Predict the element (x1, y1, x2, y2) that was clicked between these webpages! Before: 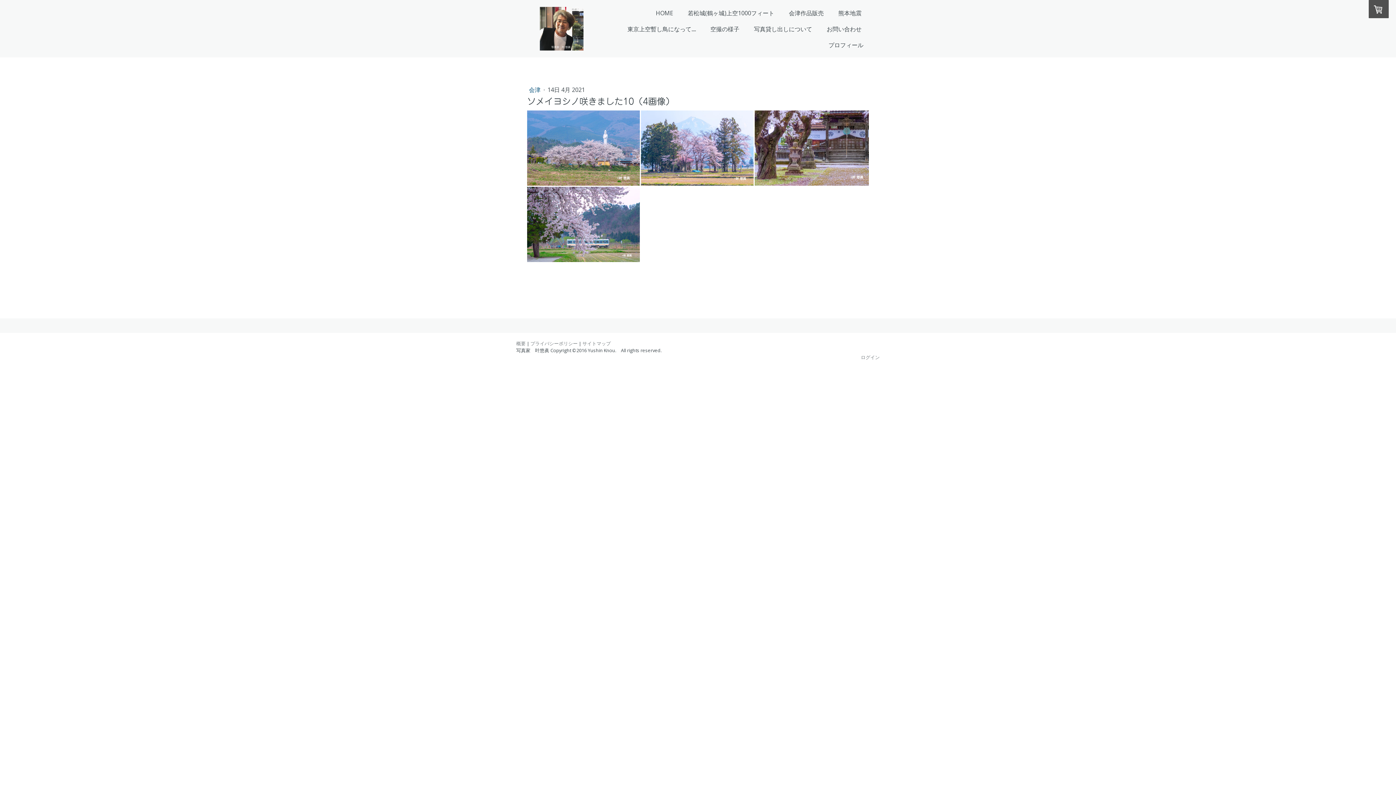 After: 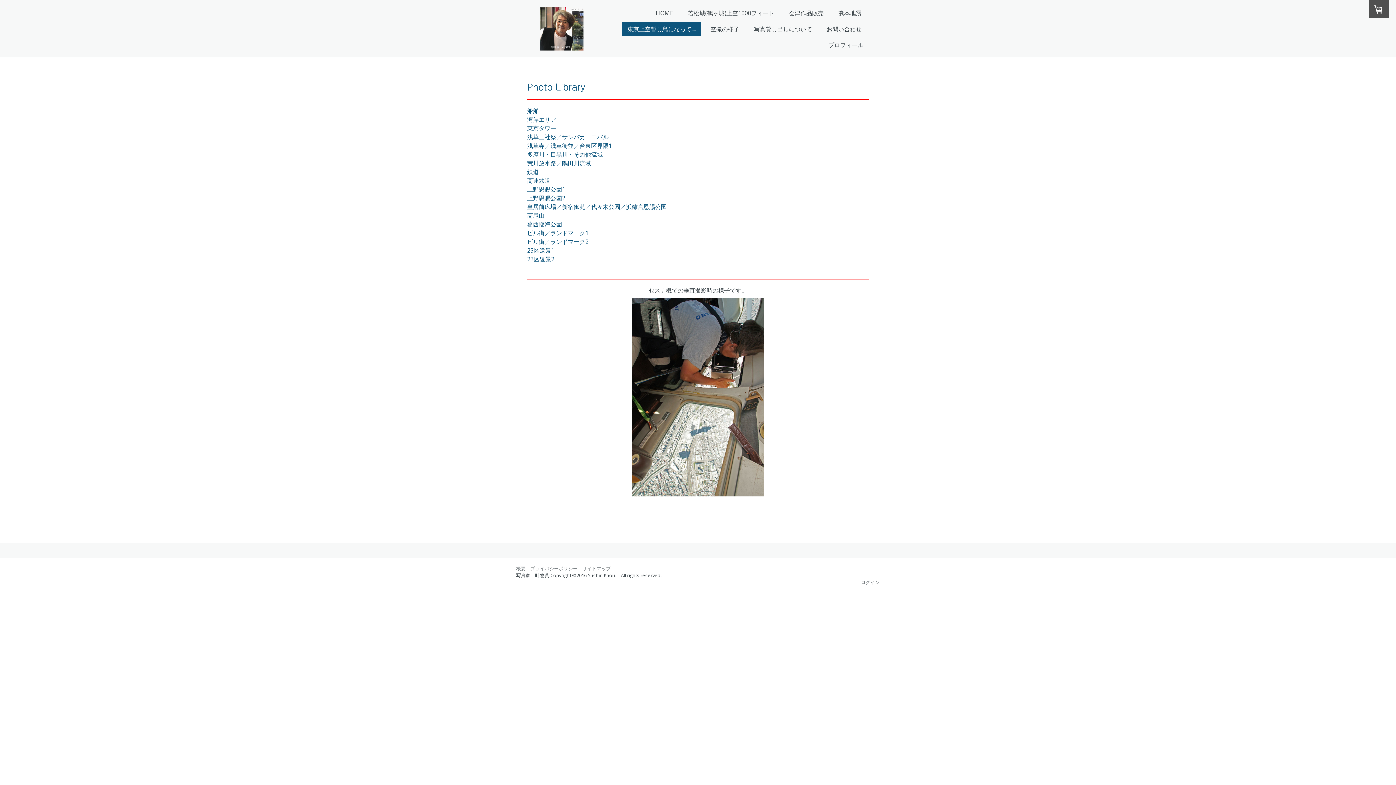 Action: bbox: (622, 21, 701, 36) label: 東京上空暫し鳥になって....